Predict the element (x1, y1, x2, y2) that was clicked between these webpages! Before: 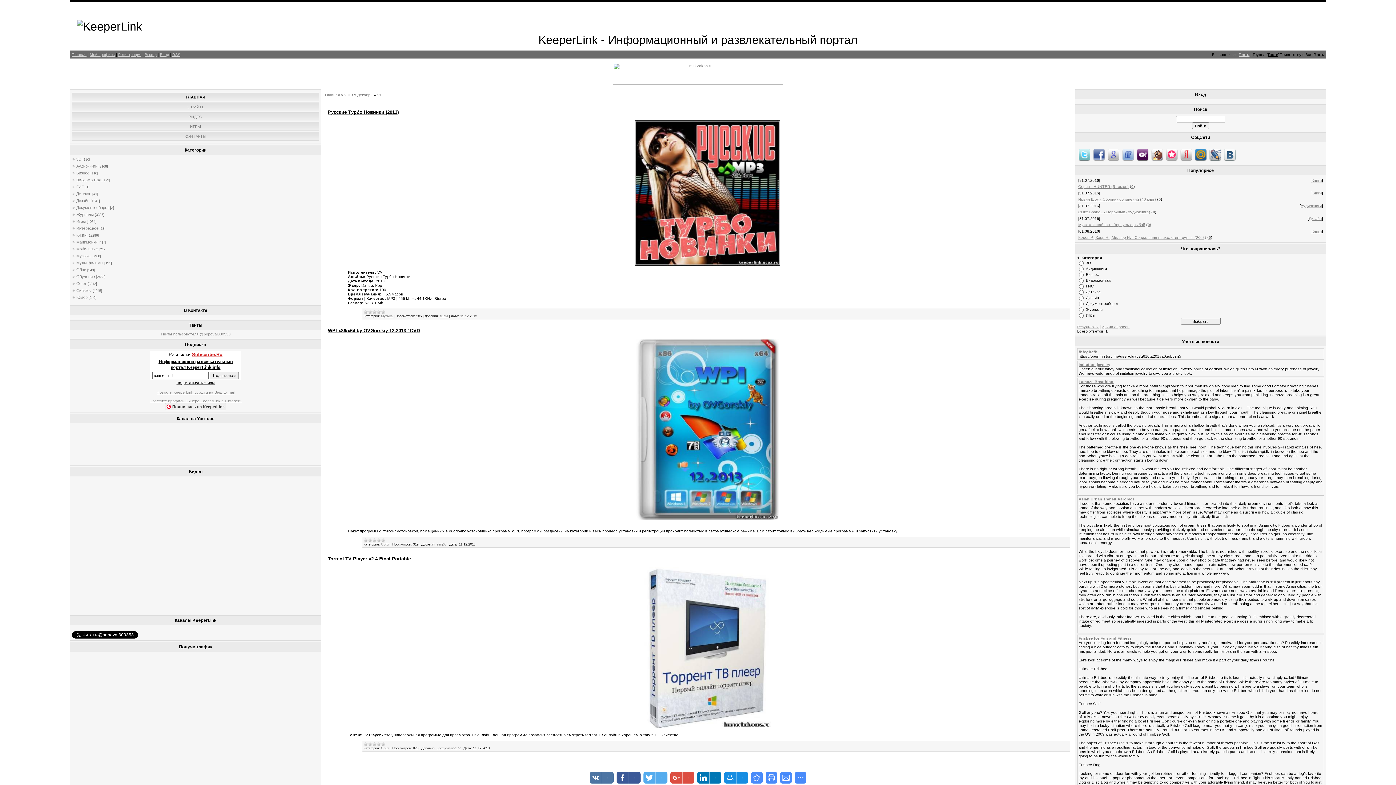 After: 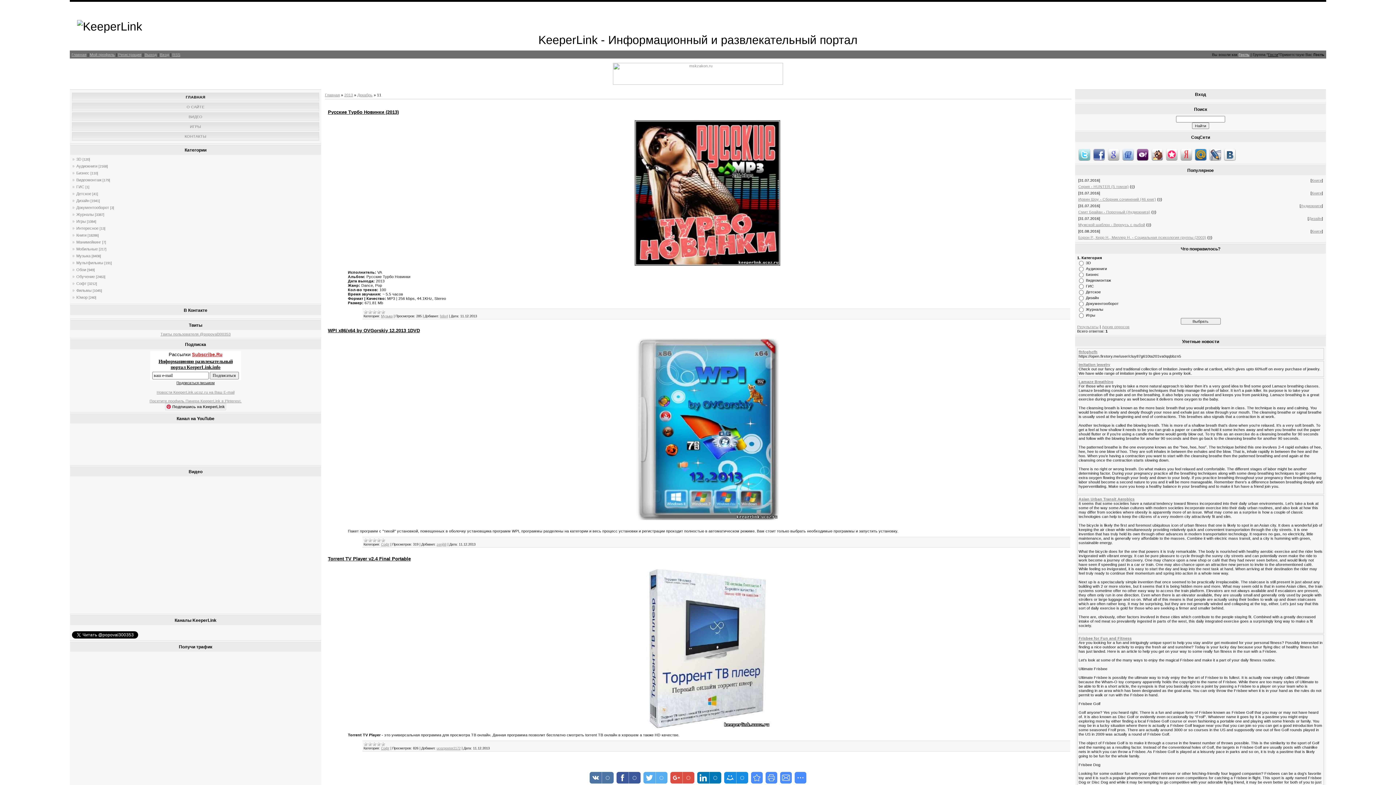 Action: bbox: (1208, 152, 1222, 156)